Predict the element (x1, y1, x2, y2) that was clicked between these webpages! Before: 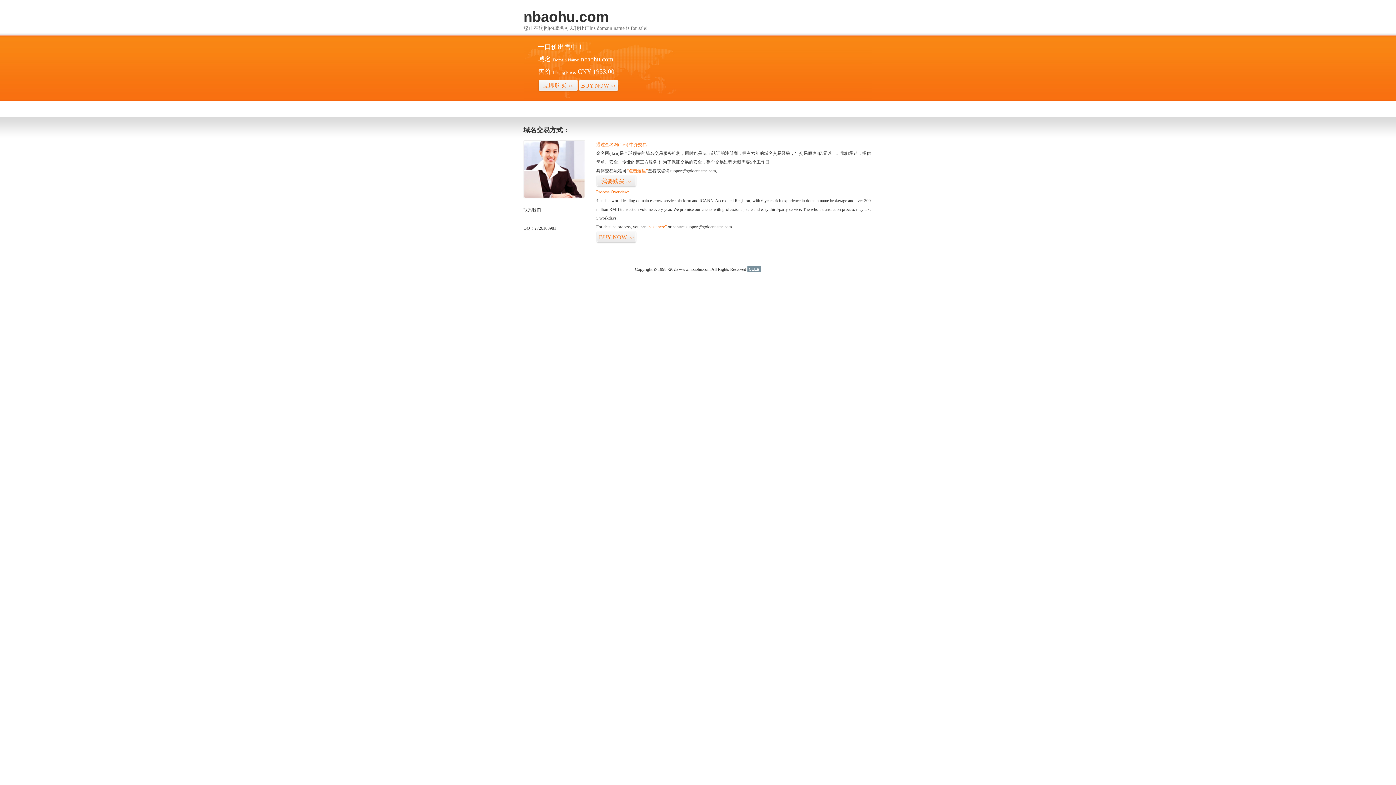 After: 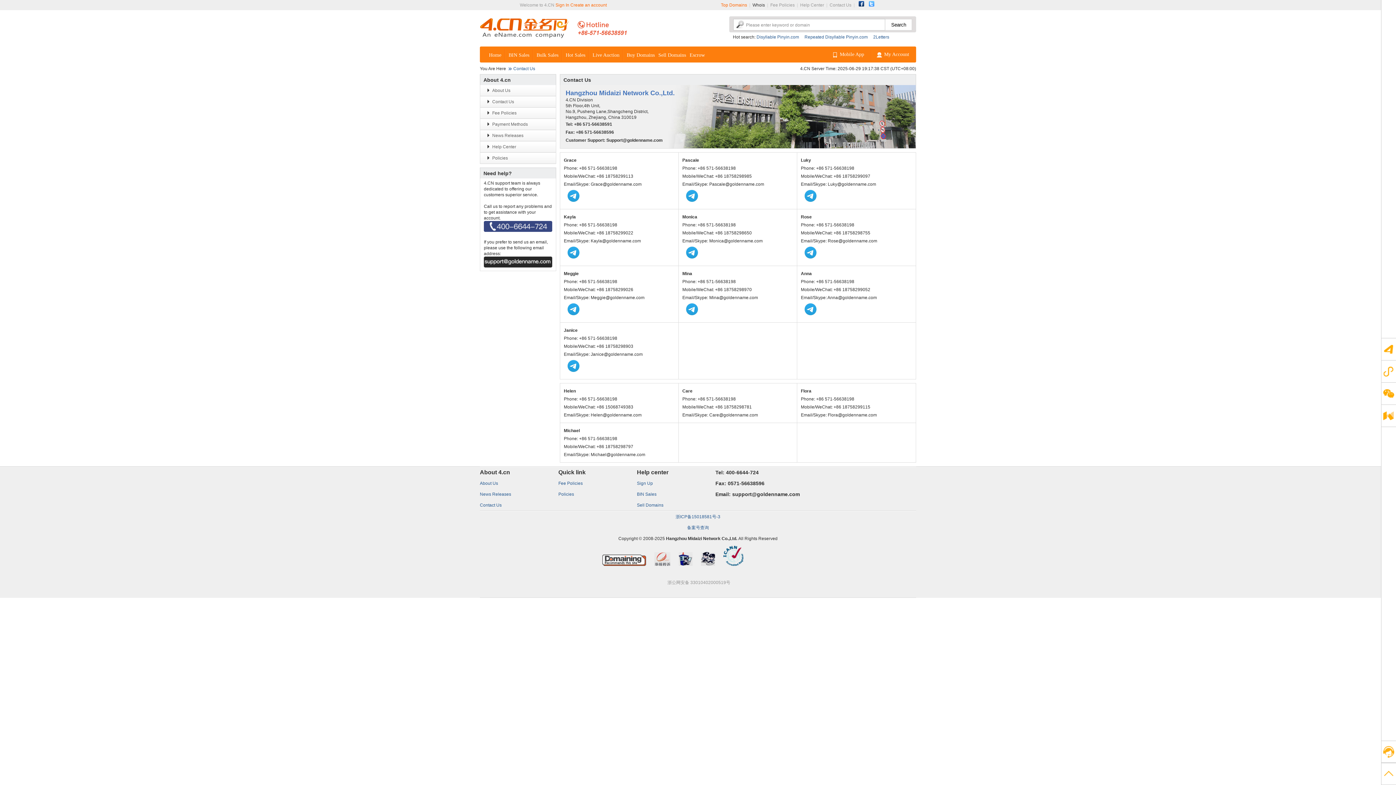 Action: bbox: (523, 194, 585, 199)